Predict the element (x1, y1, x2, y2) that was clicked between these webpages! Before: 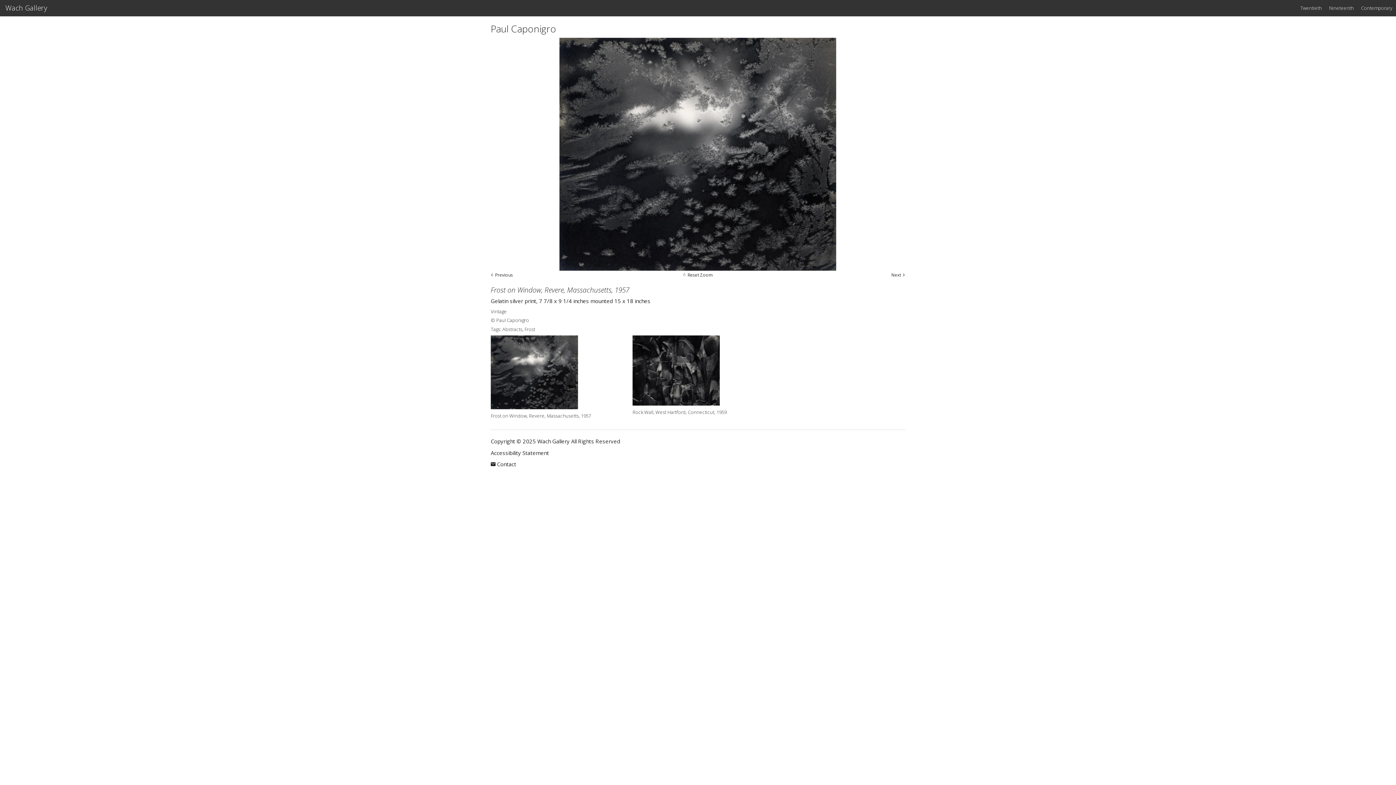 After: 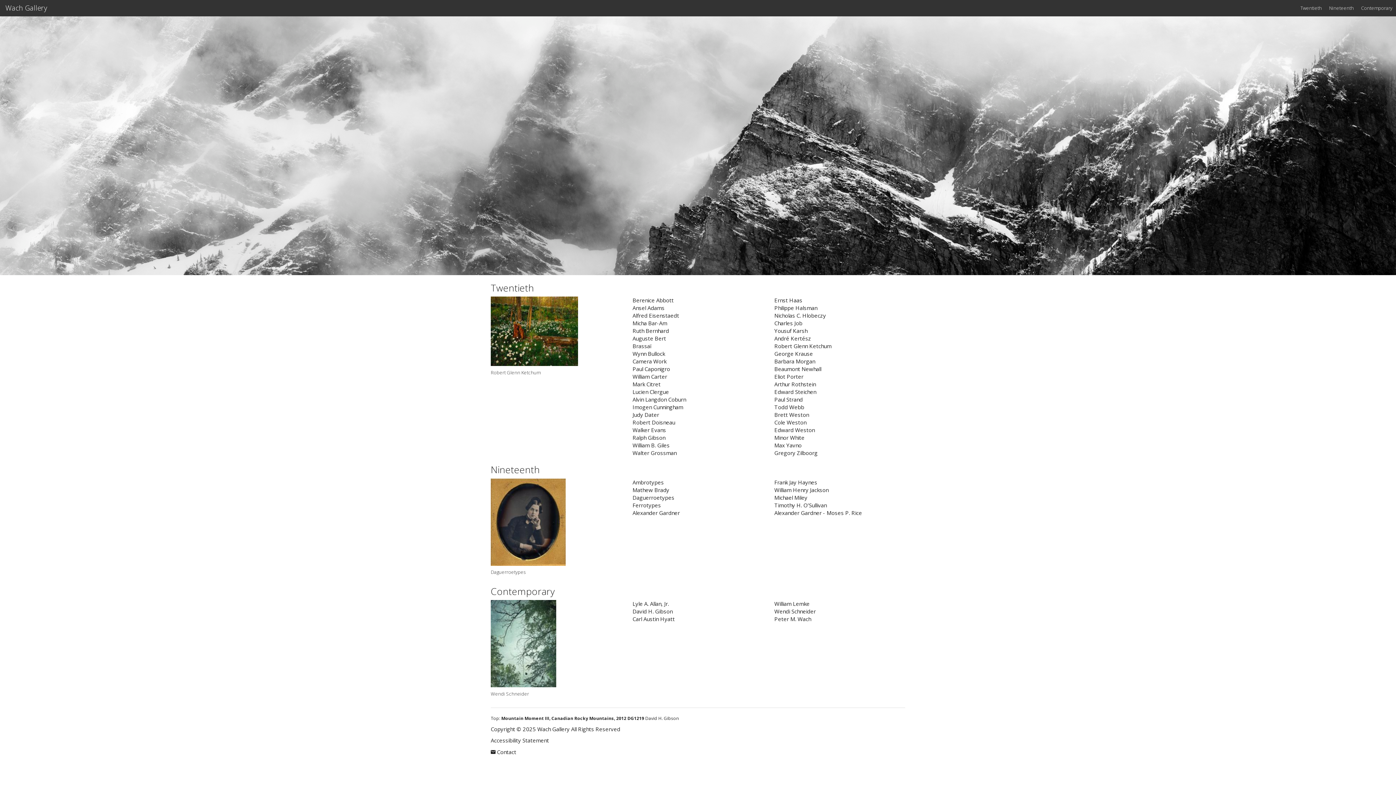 Action: bbox: (1357, 0, 1396, 16) label: Contemporary